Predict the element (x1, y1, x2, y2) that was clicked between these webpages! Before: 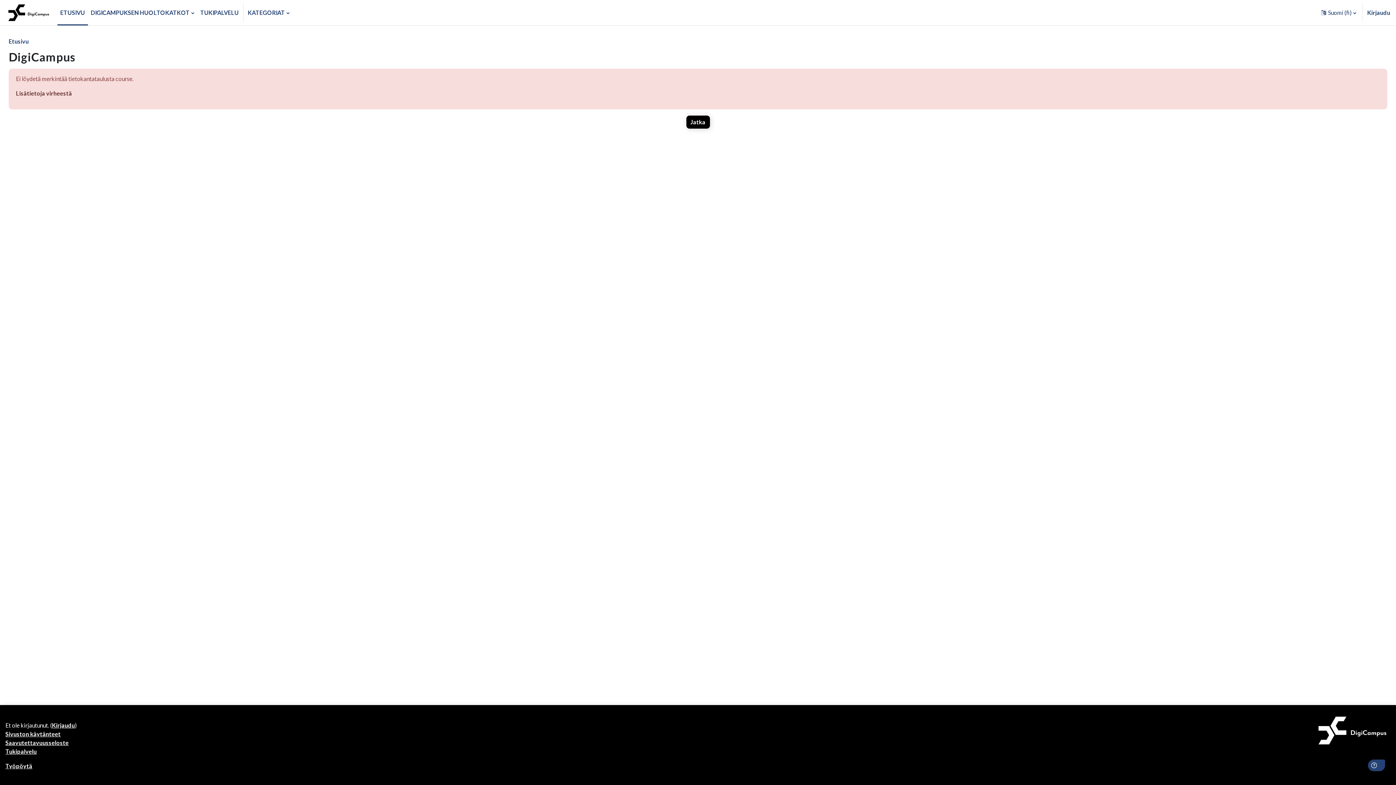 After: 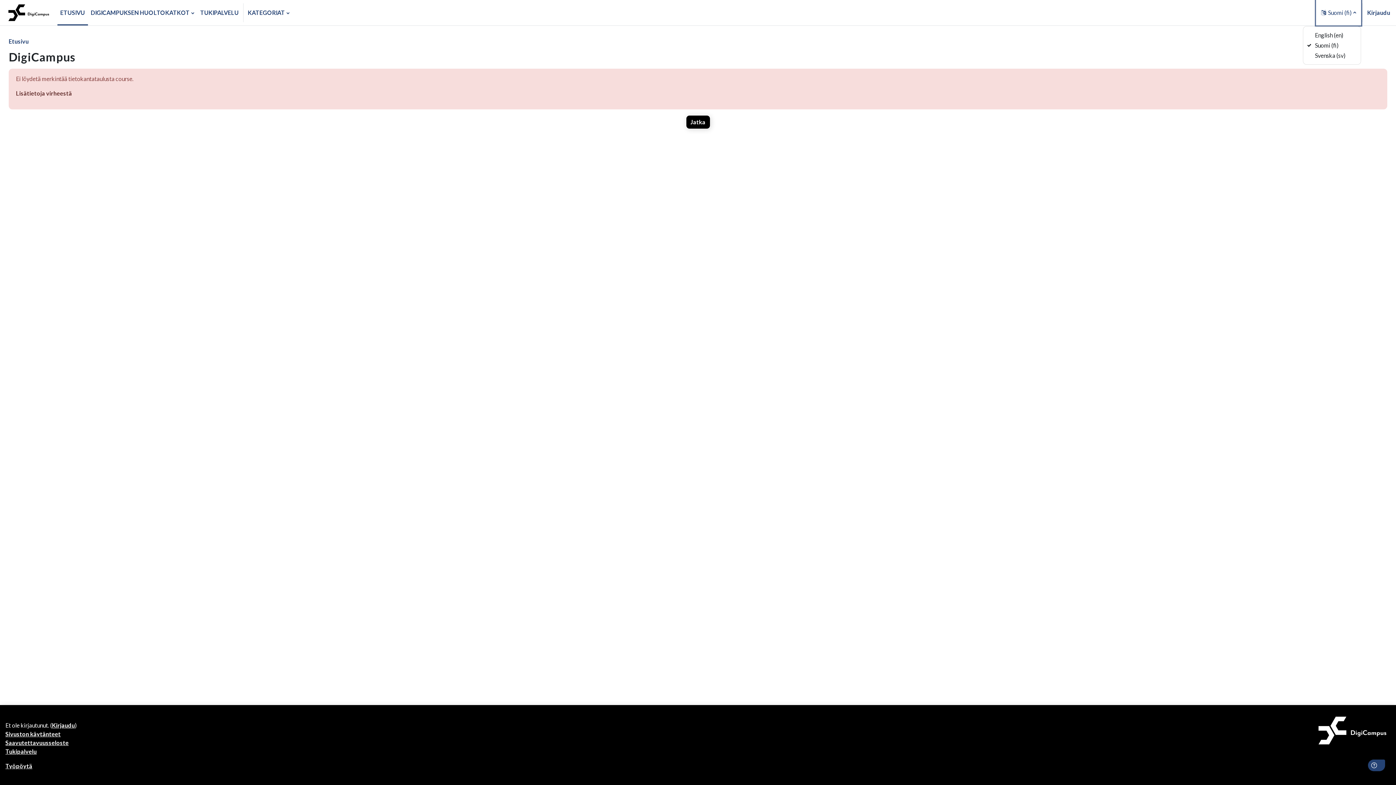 Action: label: Kieli bbox: (1316, 0, 1361, 25)